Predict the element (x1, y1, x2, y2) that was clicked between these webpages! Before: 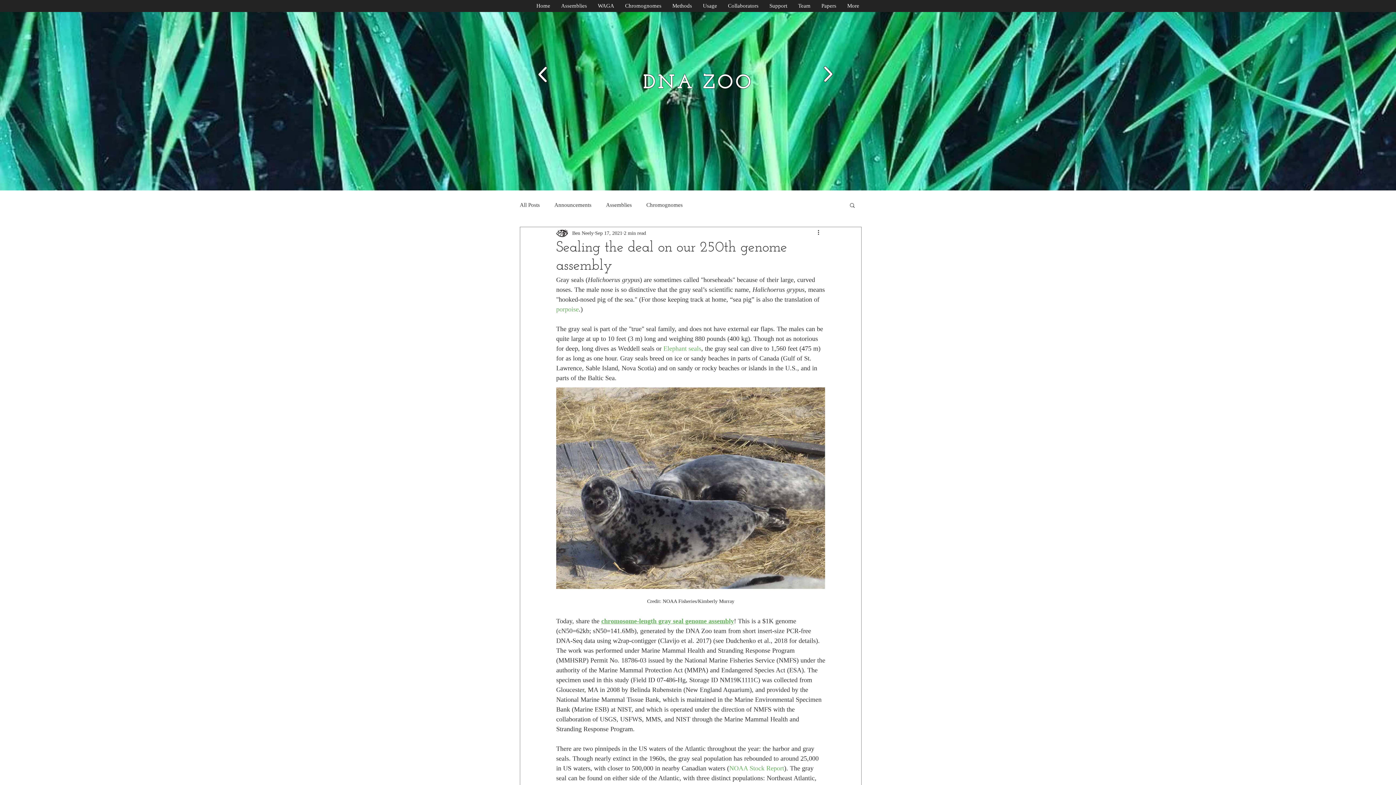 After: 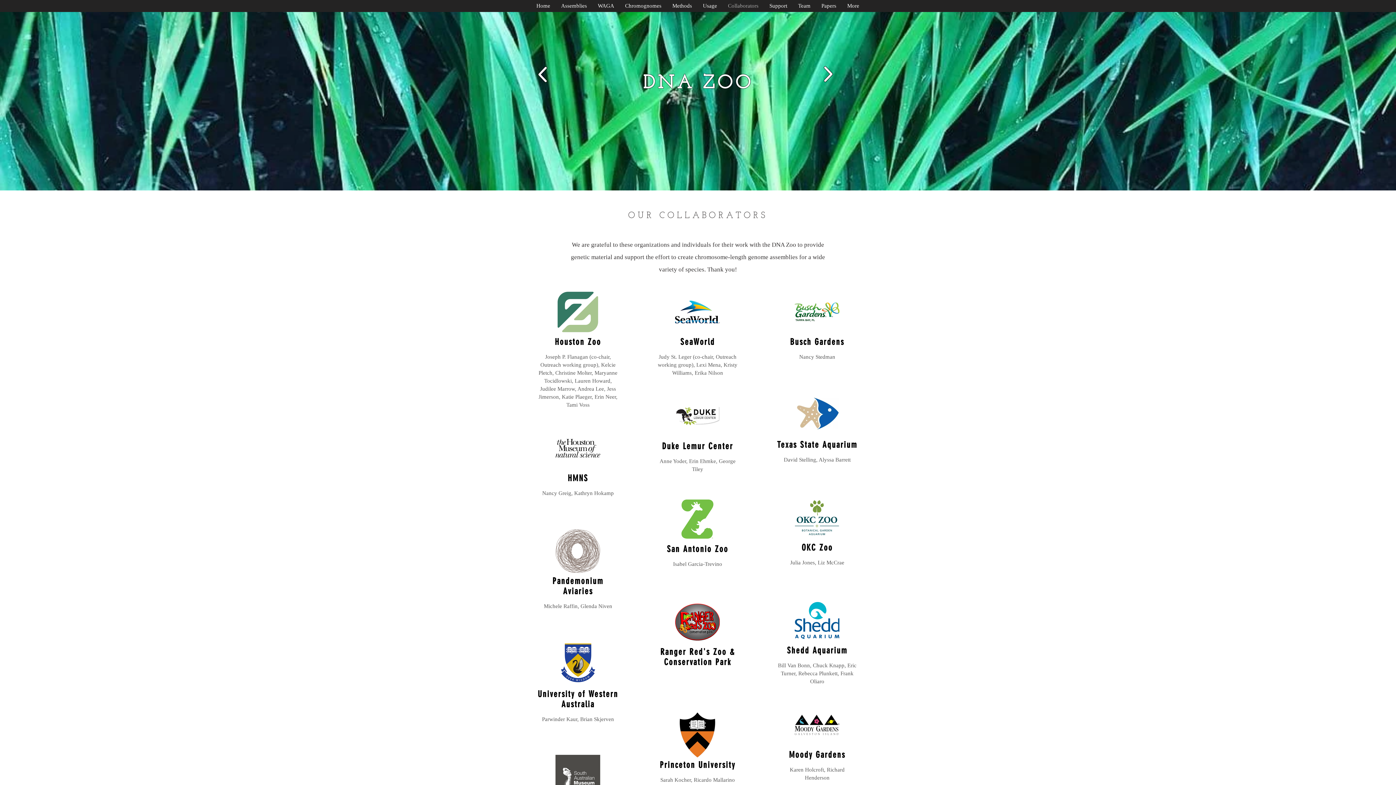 Action: bbox: (722, 0, 764, 12) label: Collaborators